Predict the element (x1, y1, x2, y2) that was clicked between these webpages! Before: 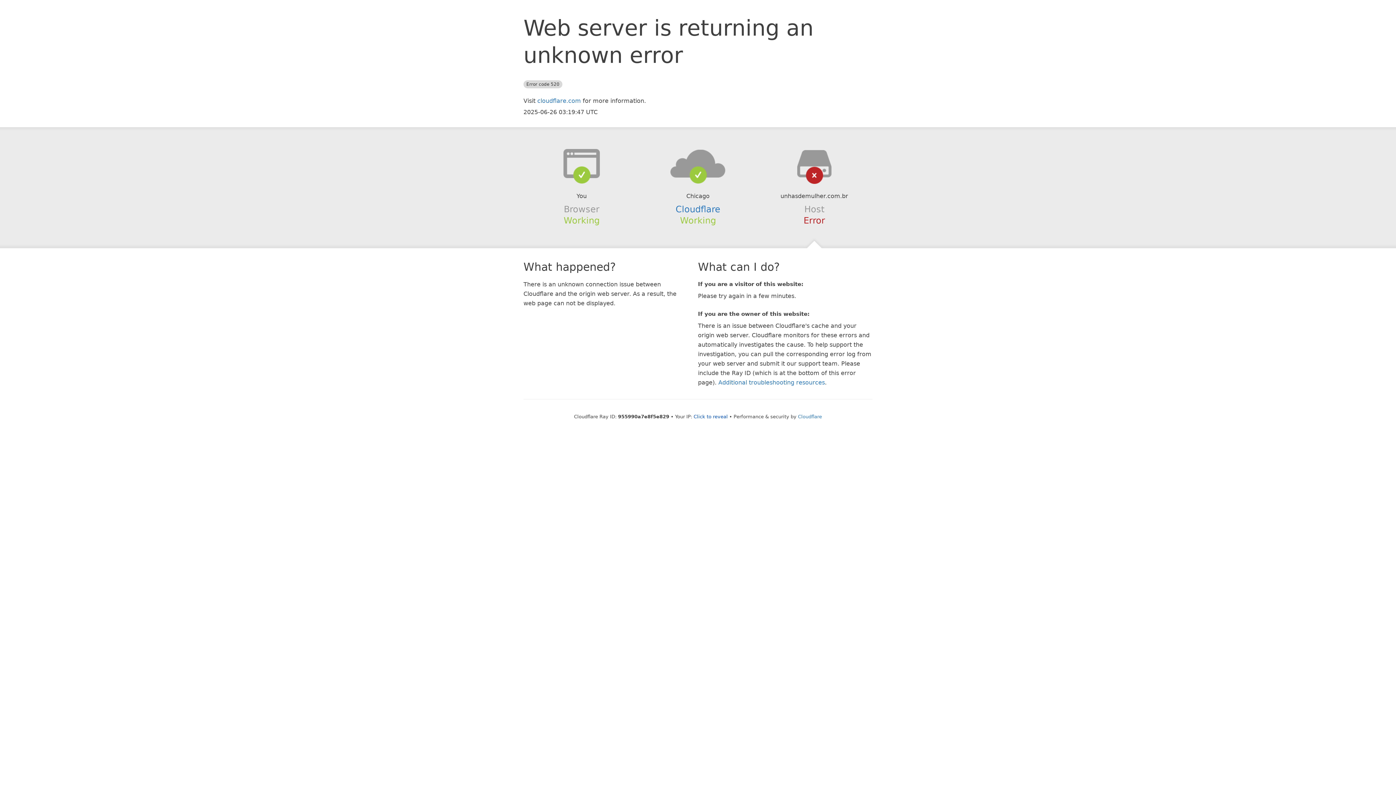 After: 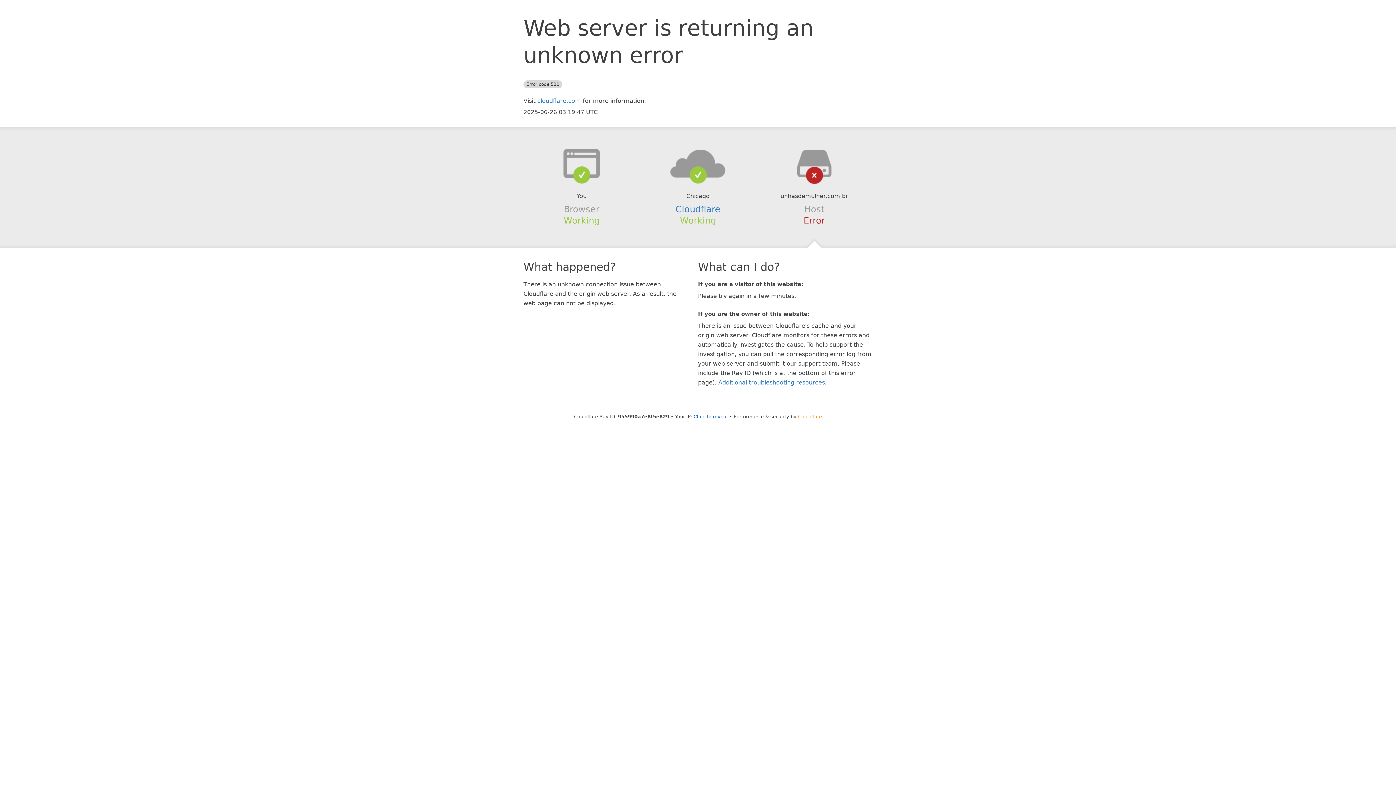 Action: label: Cloudflare bbox: (798, 414, 822, 419)